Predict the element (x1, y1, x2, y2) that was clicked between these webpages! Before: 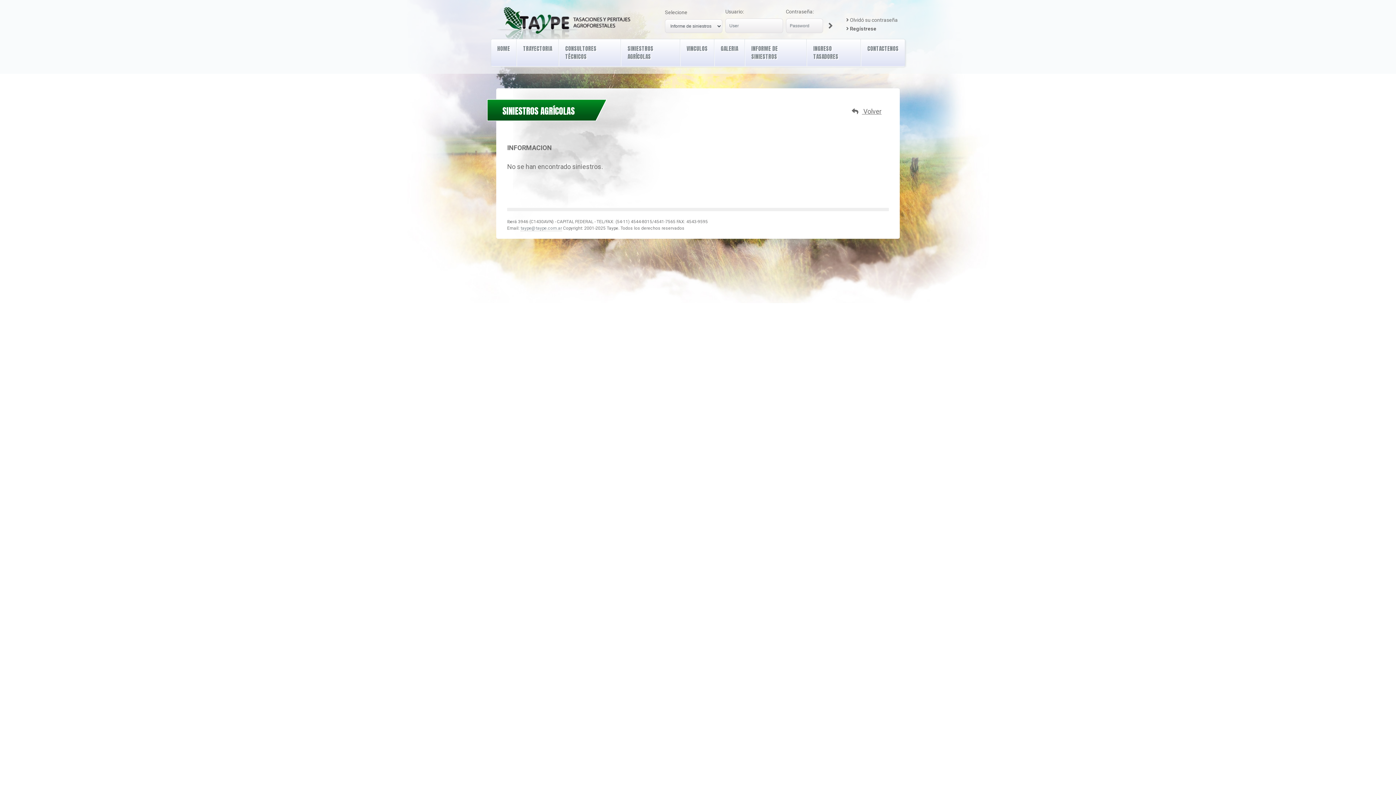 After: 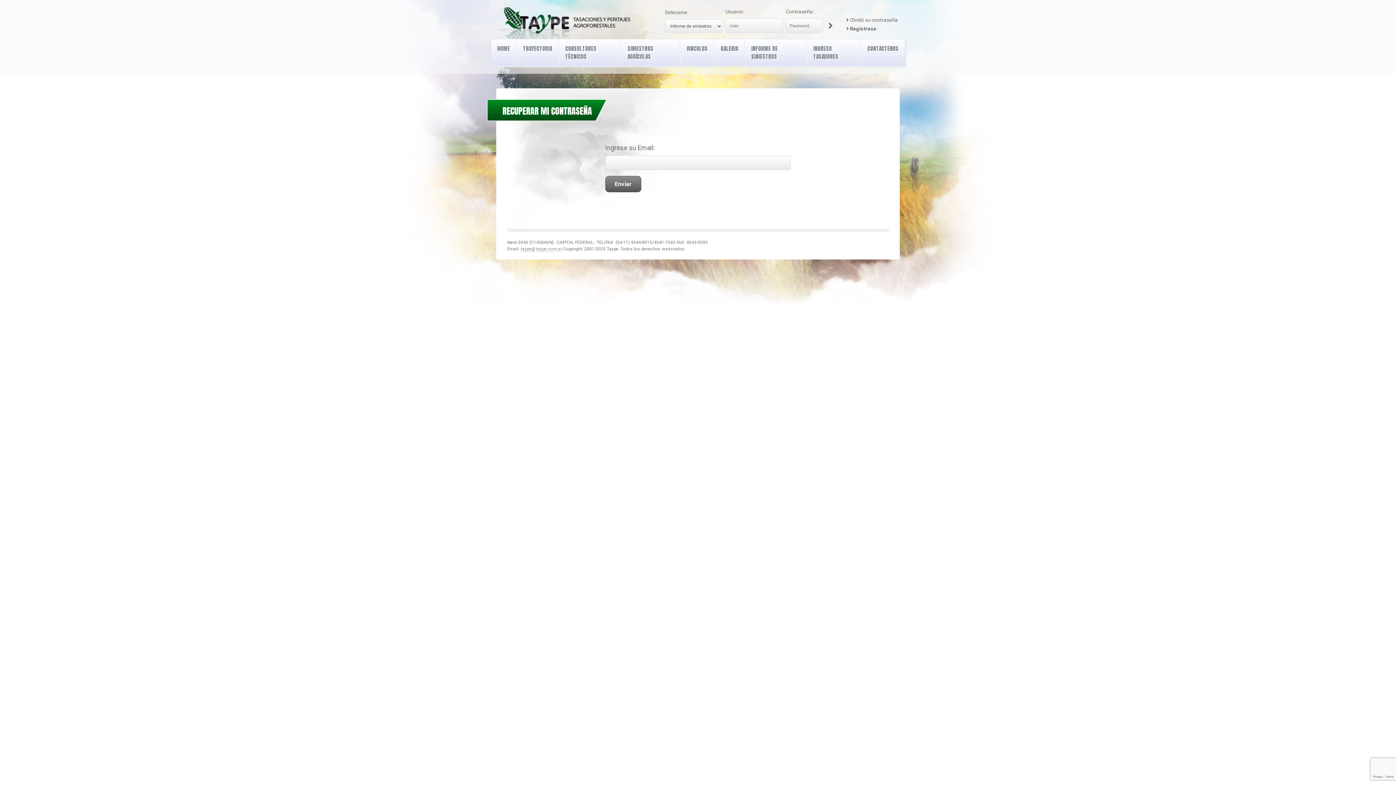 Action: label:  Olvidó su contraseña bbox: (846, 17, 898, 22)